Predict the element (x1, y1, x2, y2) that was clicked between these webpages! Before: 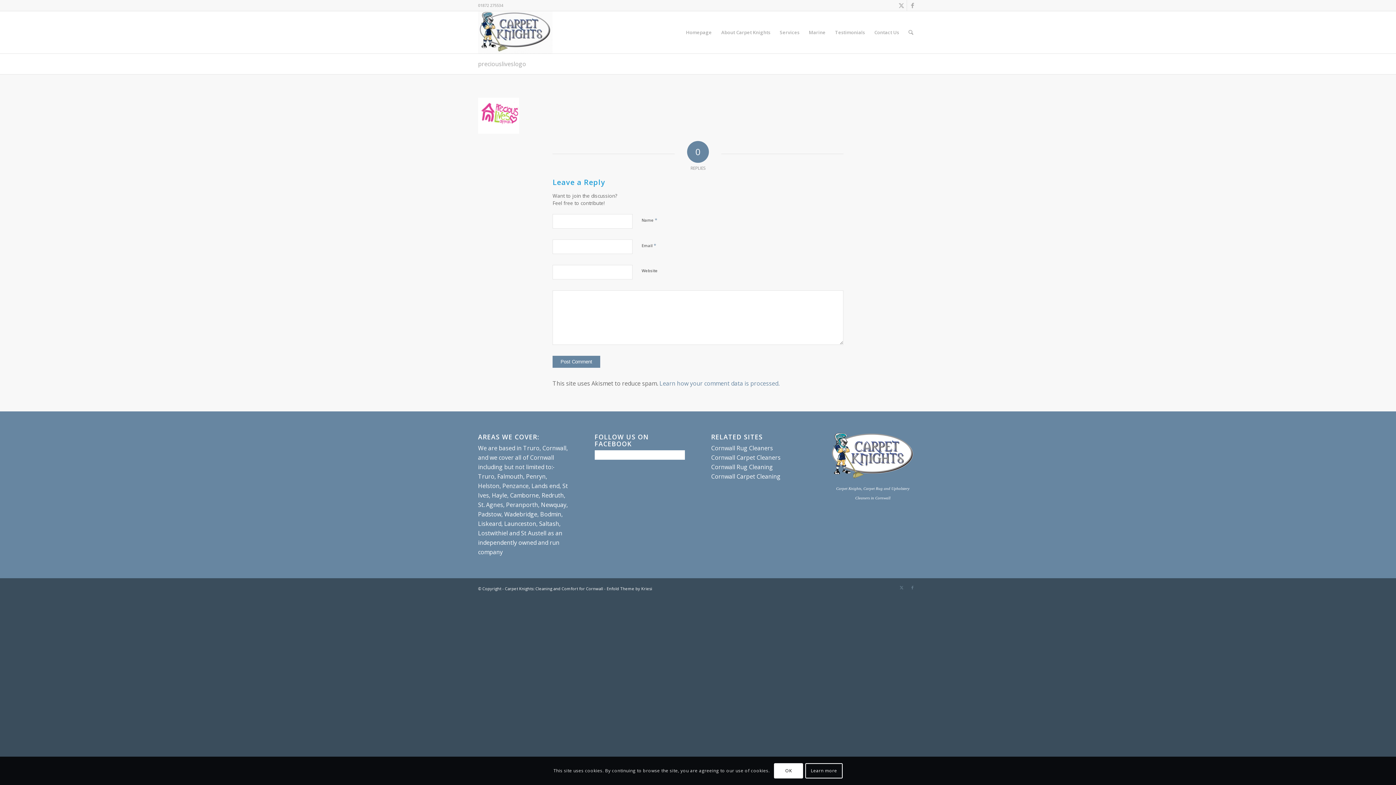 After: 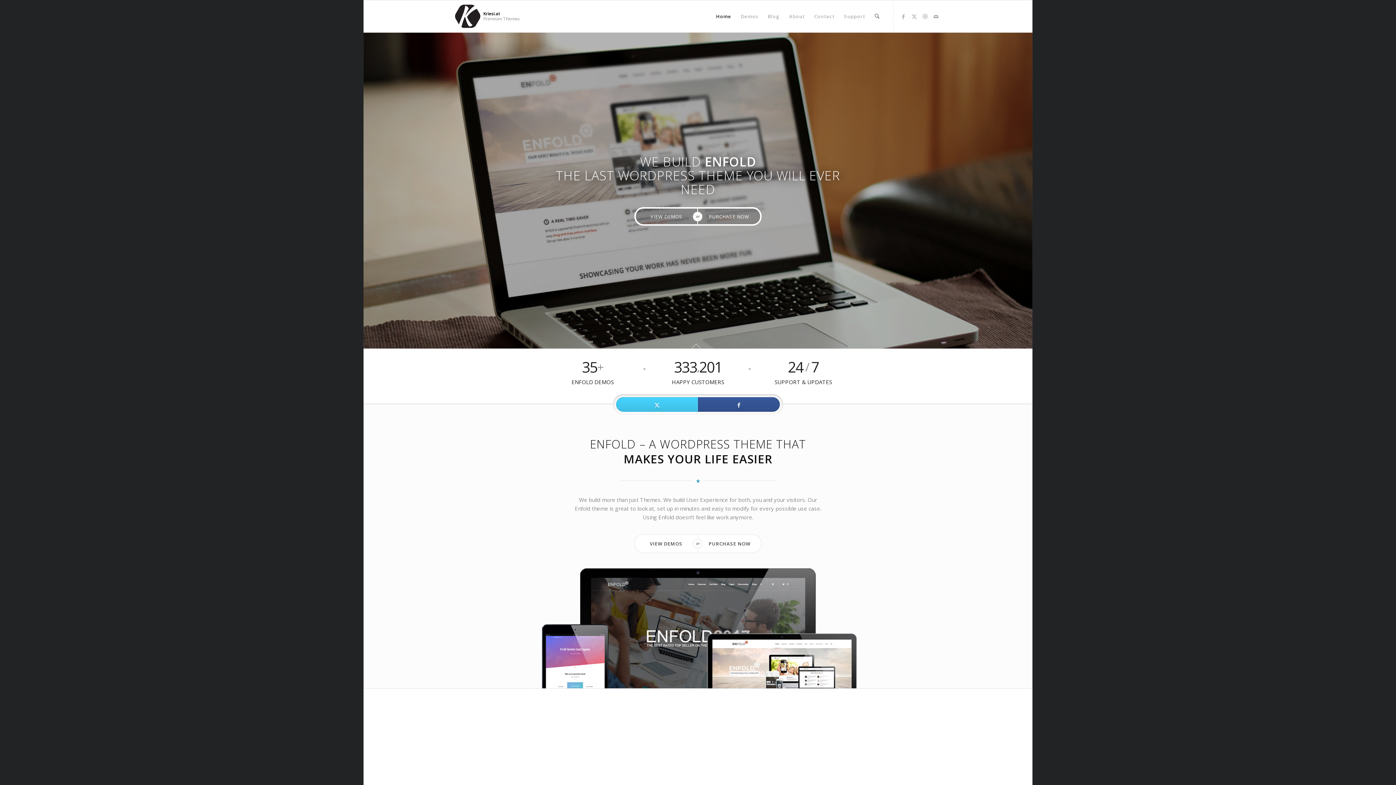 Action: label: Enfold Theme by Kriesi bbox: (606, 586, 652, 591)